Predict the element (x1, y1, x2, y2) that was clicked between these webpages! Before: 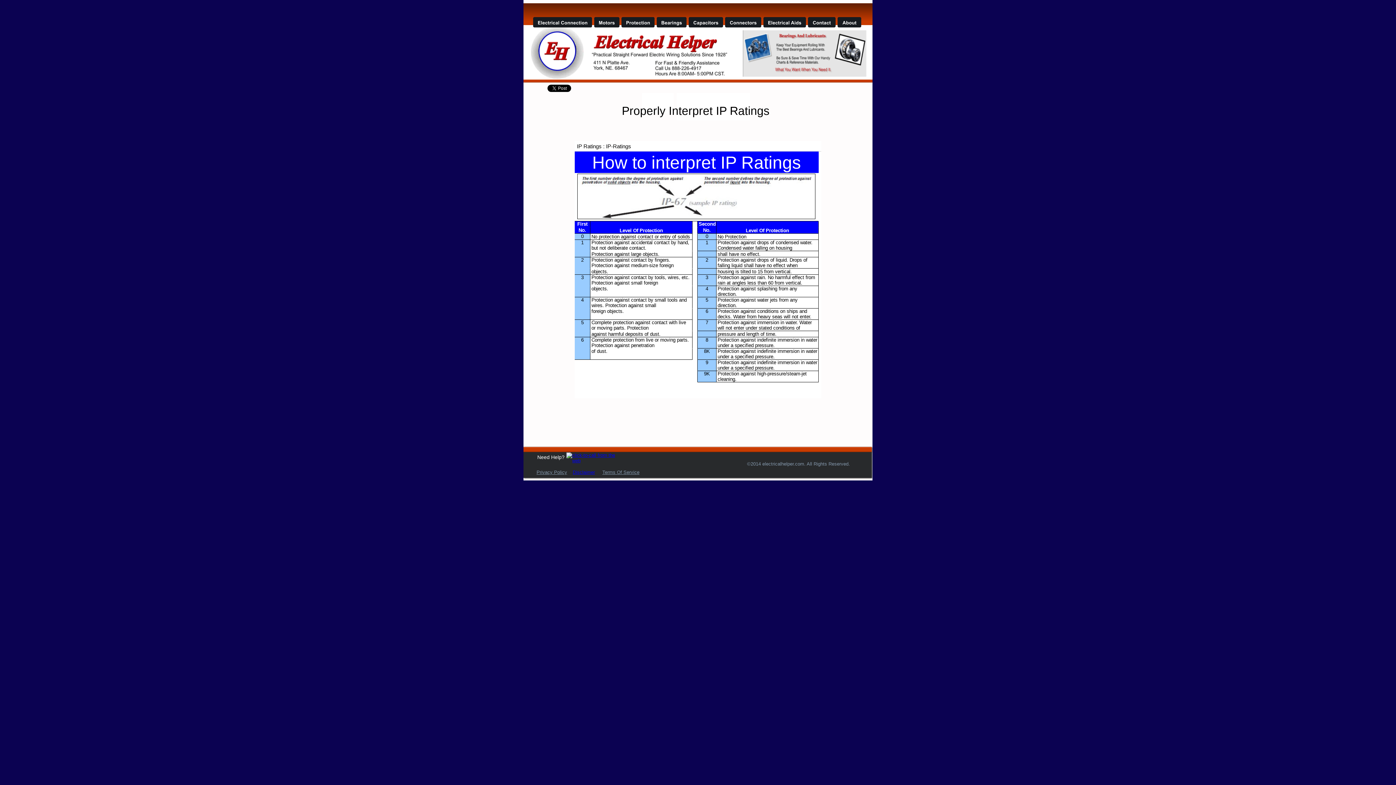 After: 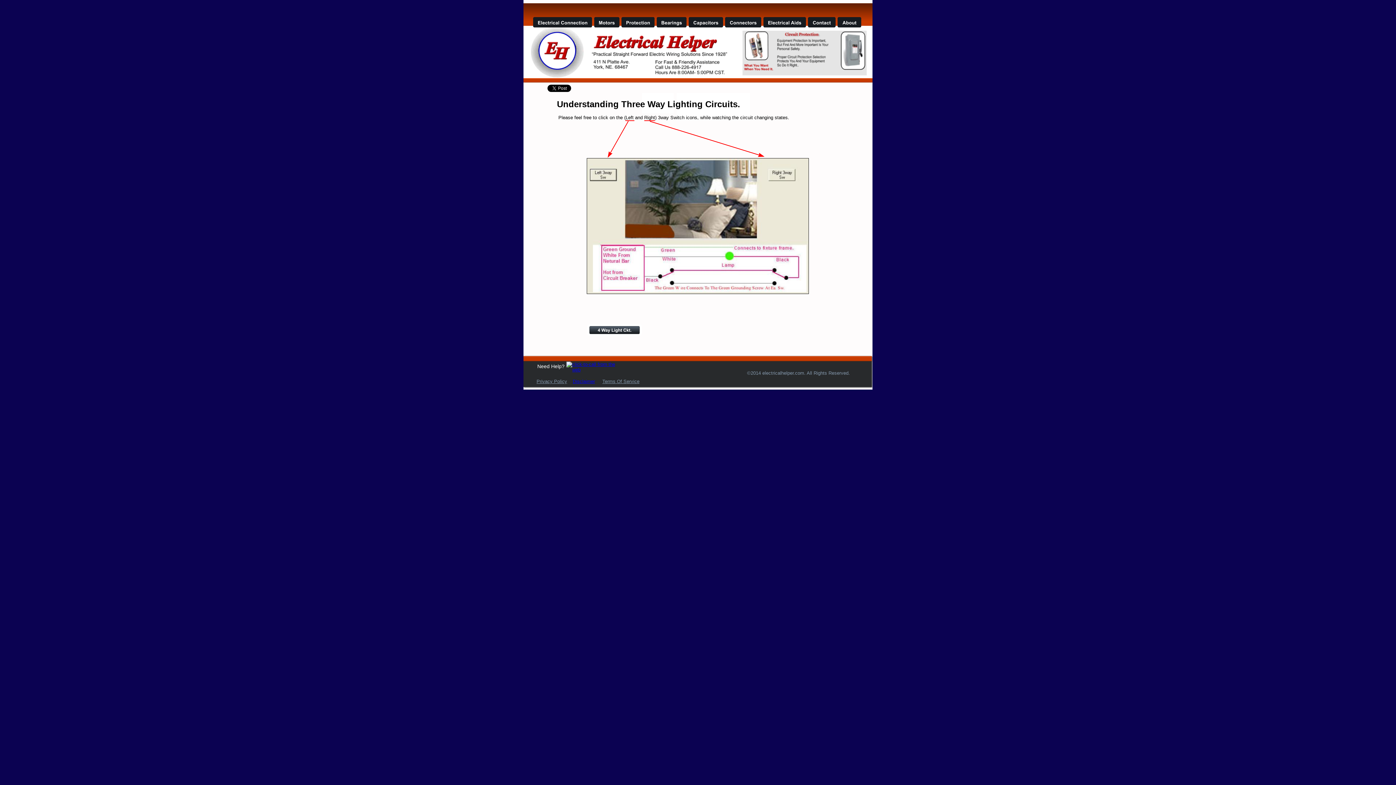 Action: bbox: (572, 469, 595, 475) label: Disclaimer